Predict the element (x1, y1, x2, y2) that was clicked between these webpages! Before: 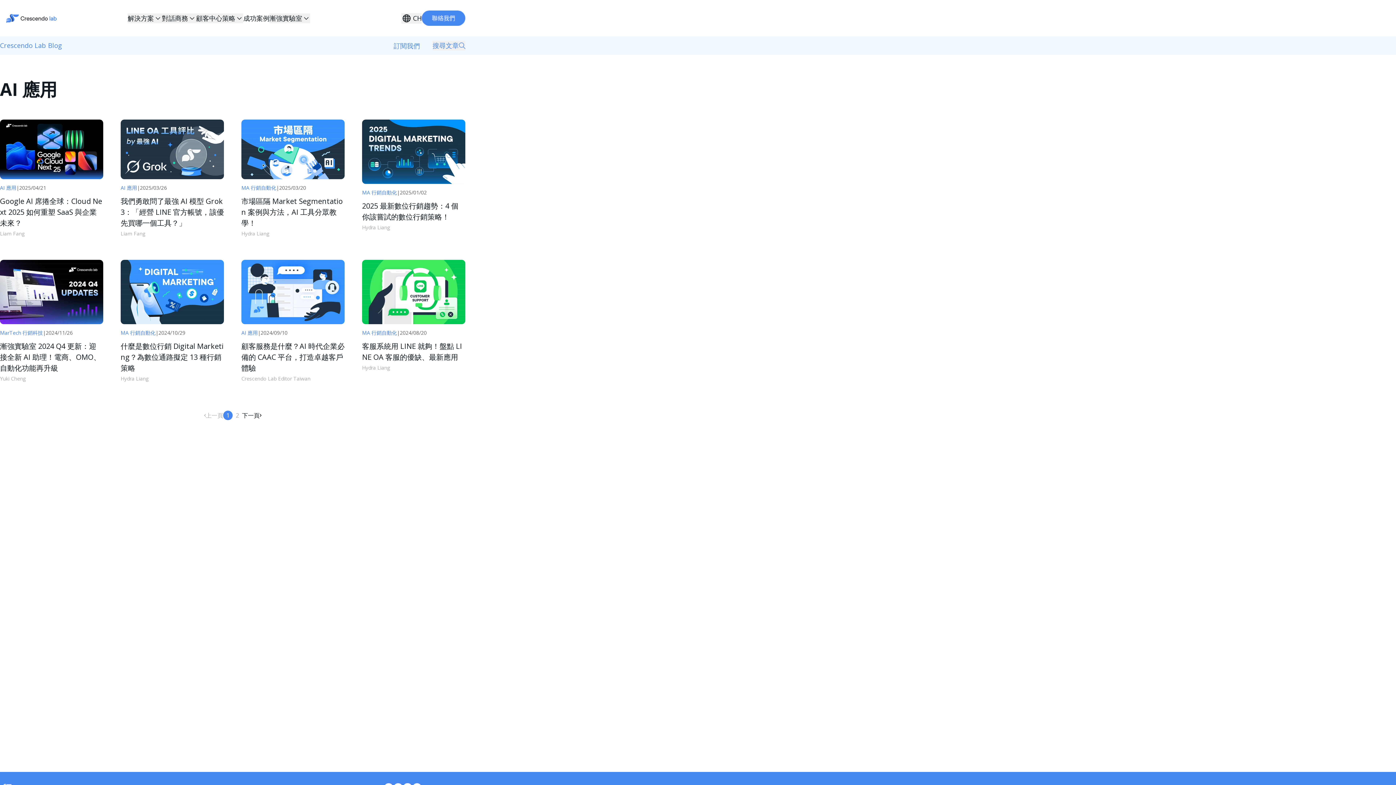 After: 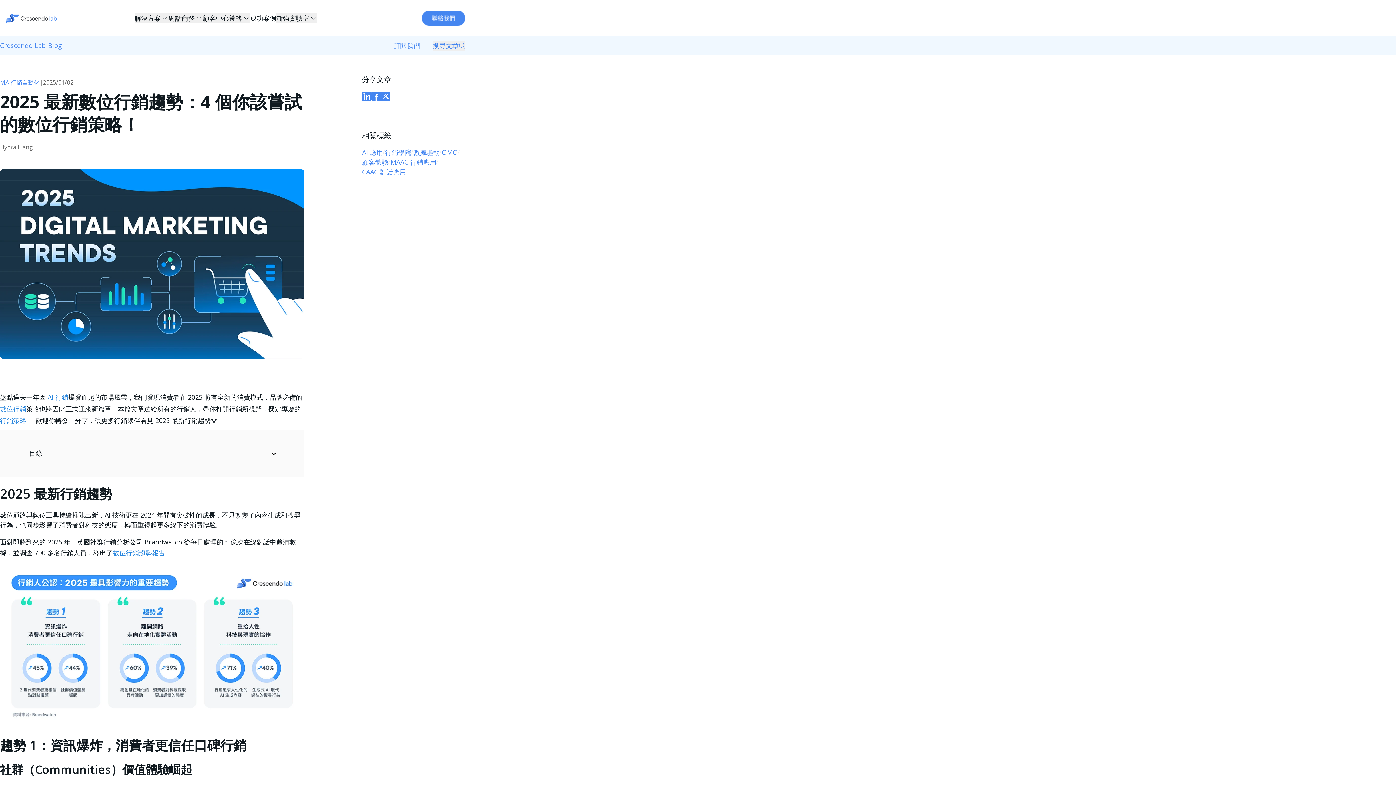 Action: bbox: (362, 119, 465, 236) label: MA 行銷自動化
|
2025/01/02
2025 最新數位行銷趨勢：4 個你該嘗試的數位行銷策略！

Hydra Liang